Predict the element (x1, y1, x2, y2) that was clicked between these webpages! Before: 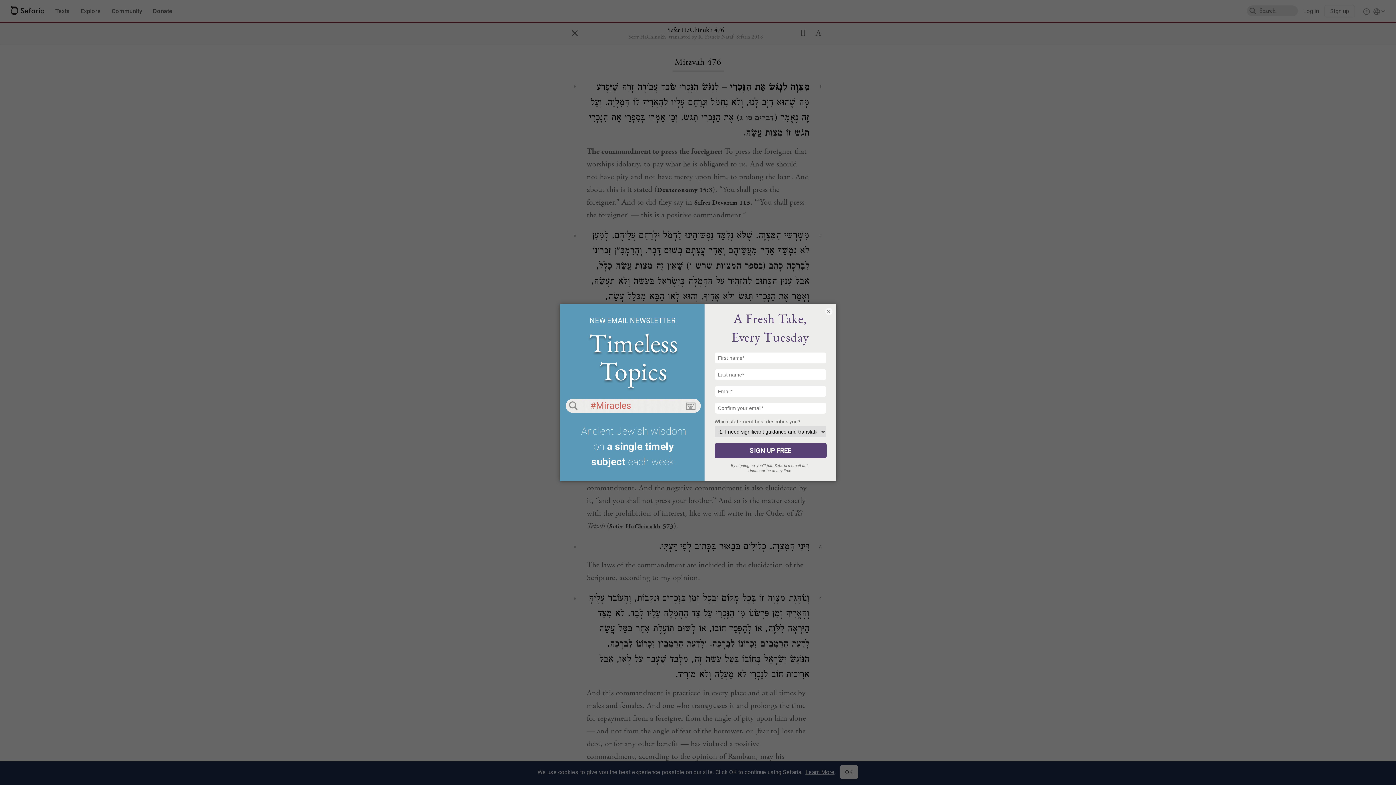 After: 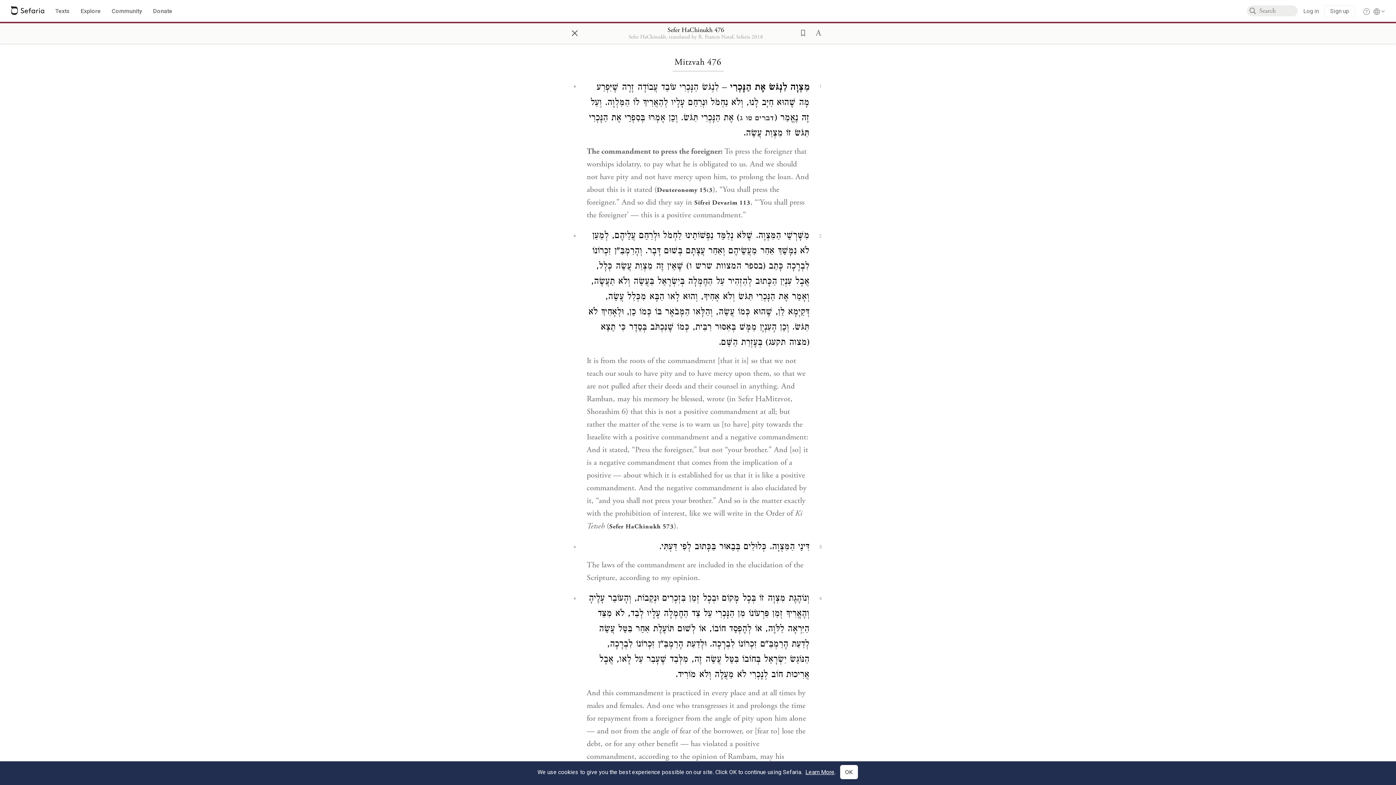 Action: label: × bbox: (825, 307, 832, 315)